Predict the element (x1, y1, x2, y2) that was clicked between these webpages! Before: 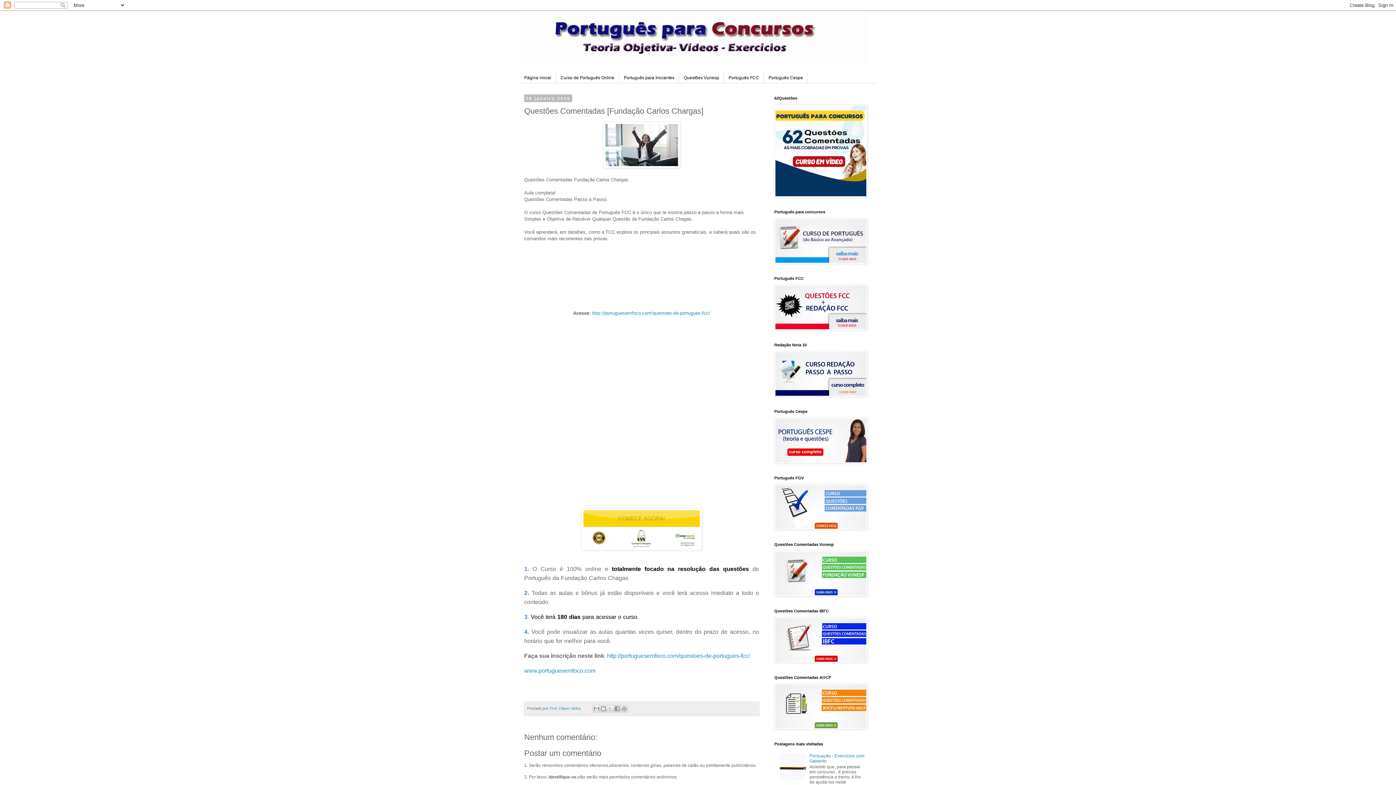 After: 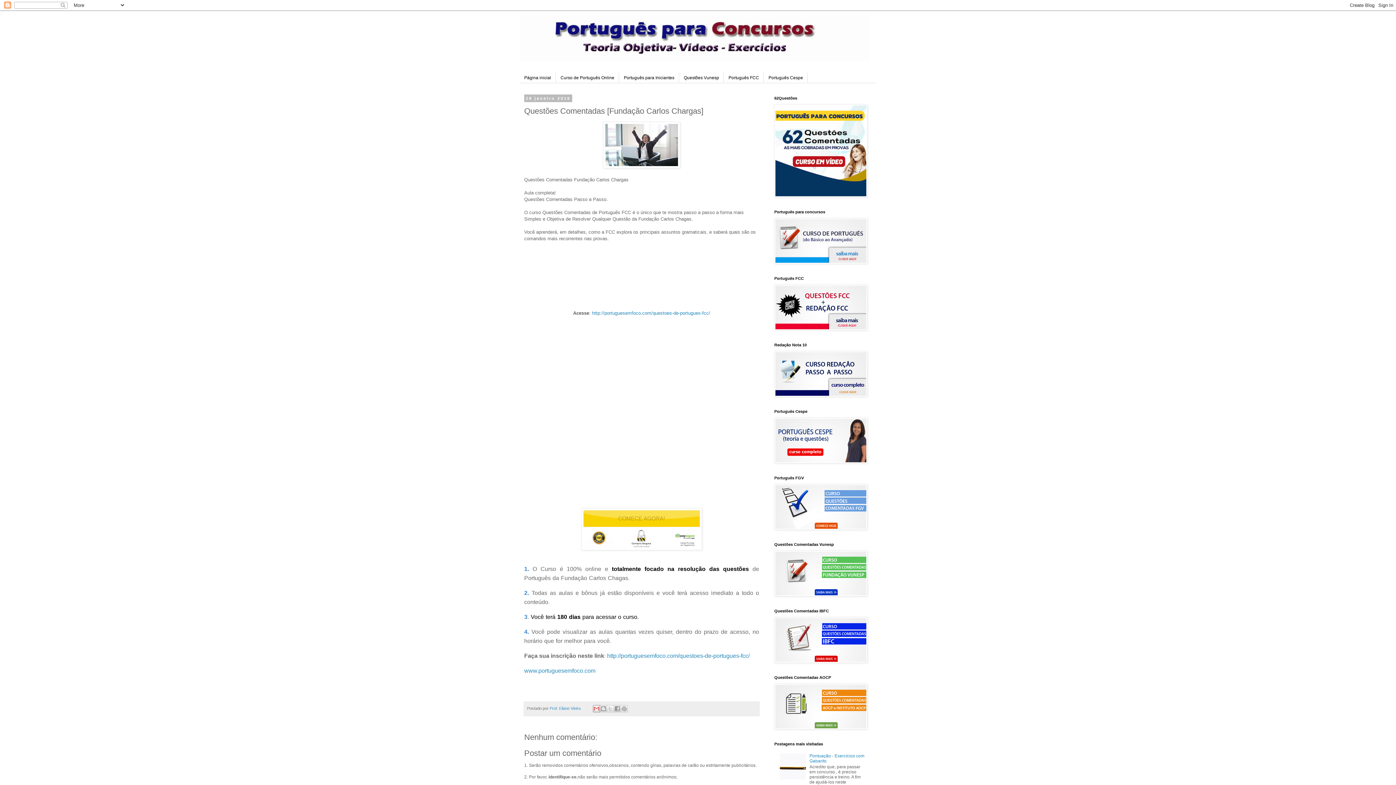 Action: bbox: (593, 705, 600, 712) label: Enviar por e-mail